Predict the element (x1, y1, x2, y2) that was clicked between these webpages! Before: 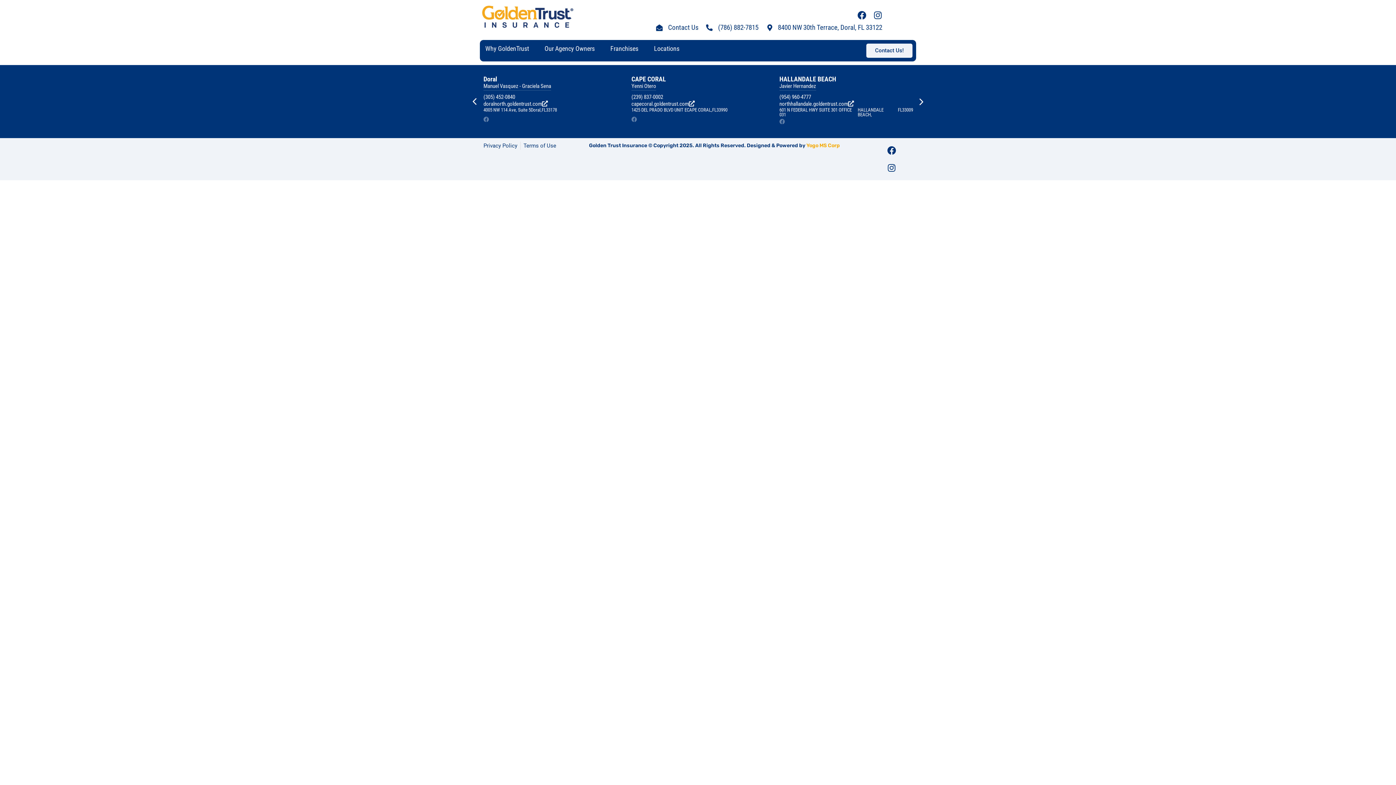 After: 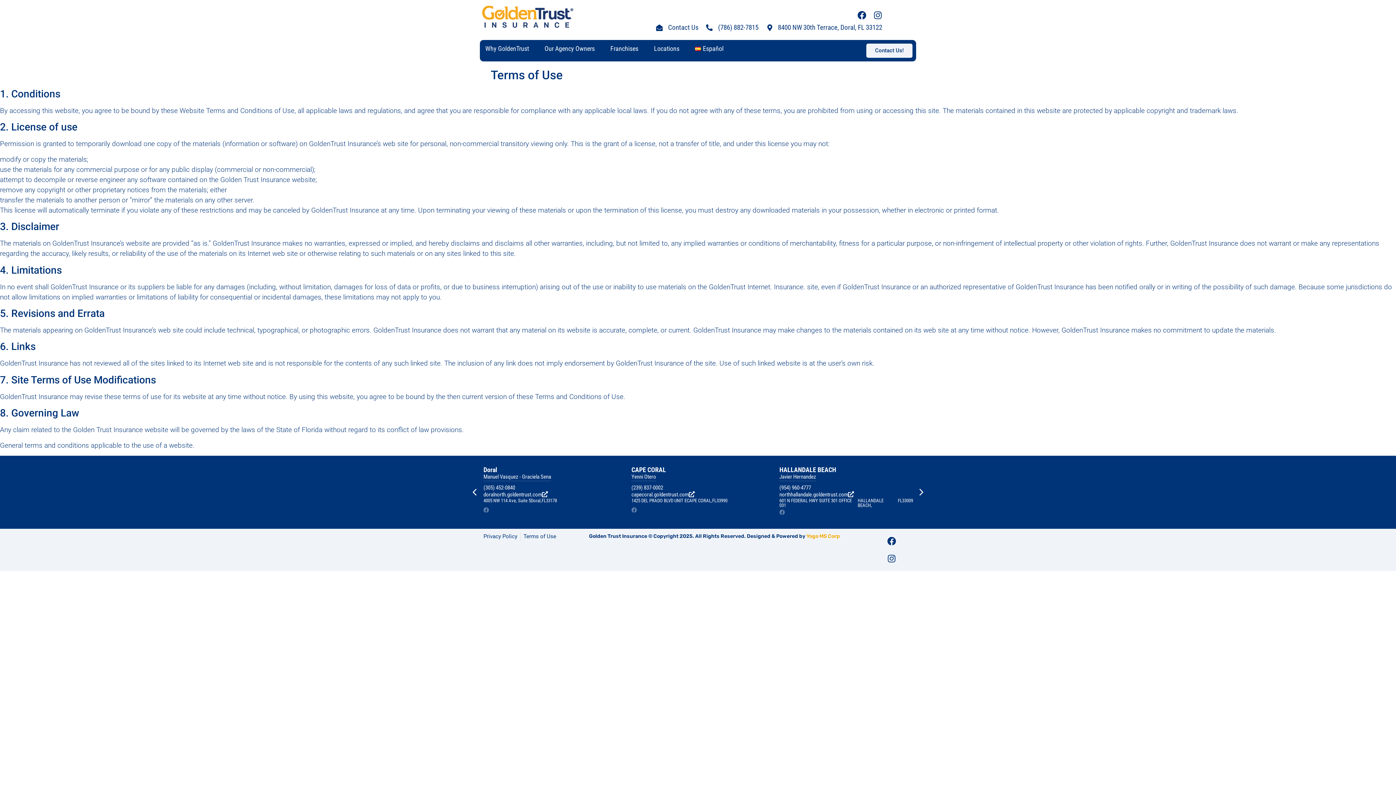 Action: bbox: (523, 141, 556, 149) label: Terms of Use